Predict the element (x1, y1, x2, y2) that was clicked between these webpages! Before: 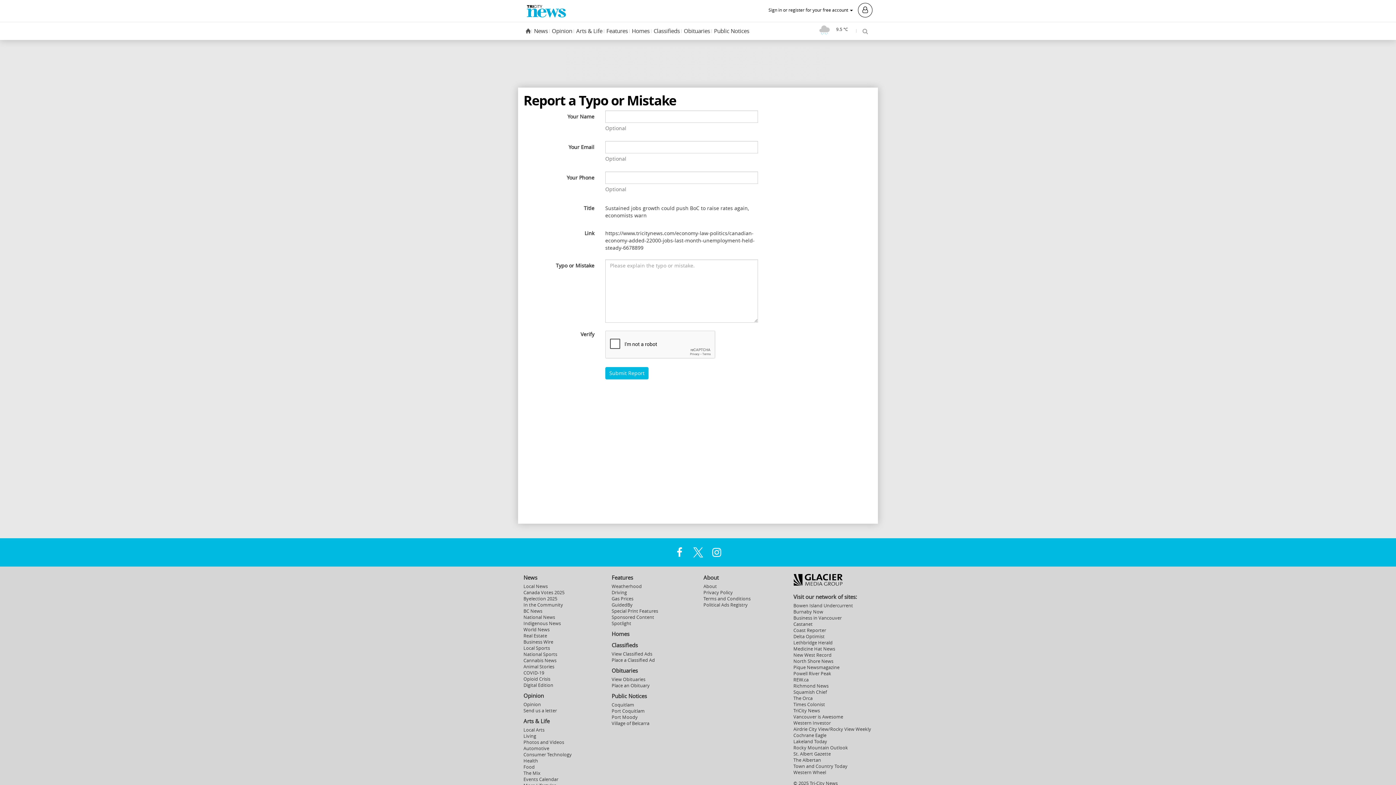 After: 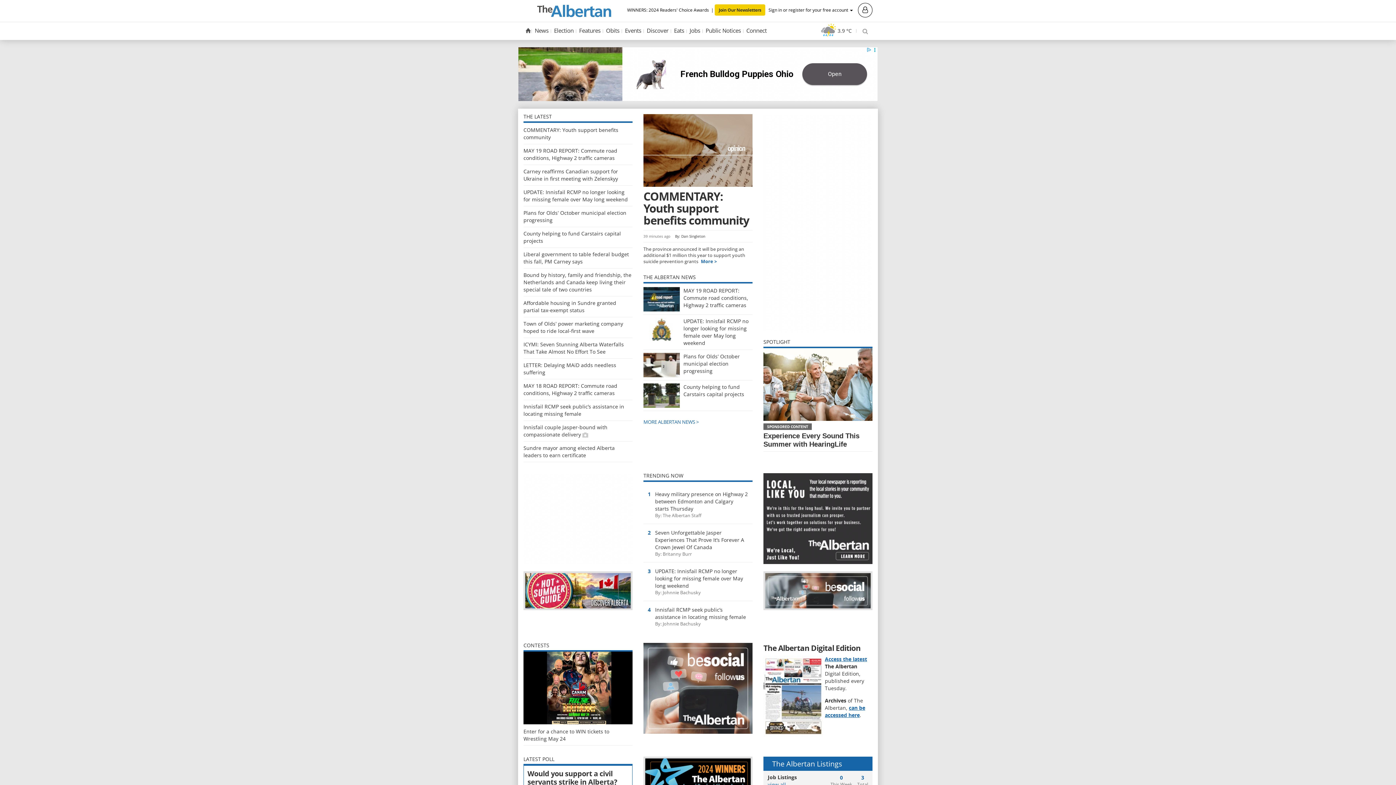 Action: bbox: (793, 757, 821, 763) label: The Albertan